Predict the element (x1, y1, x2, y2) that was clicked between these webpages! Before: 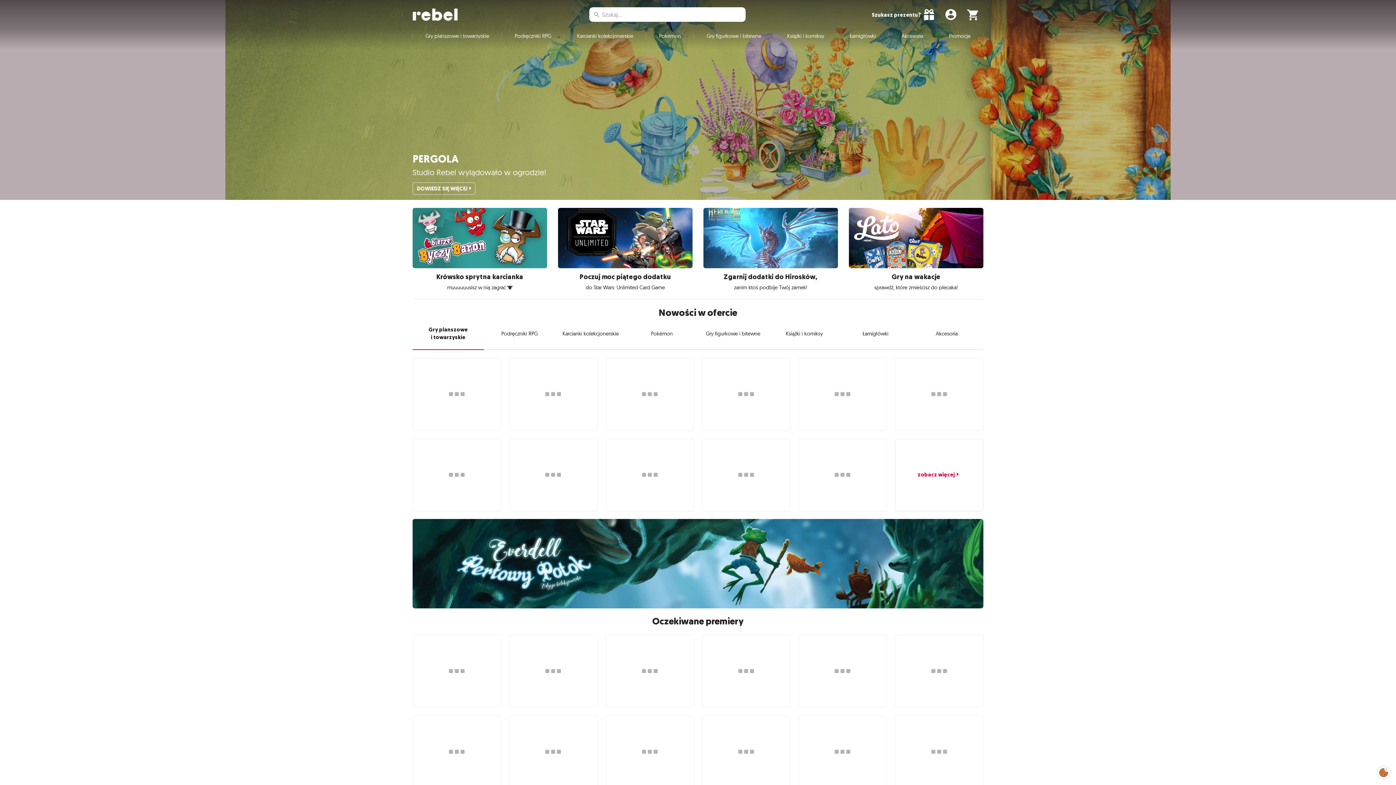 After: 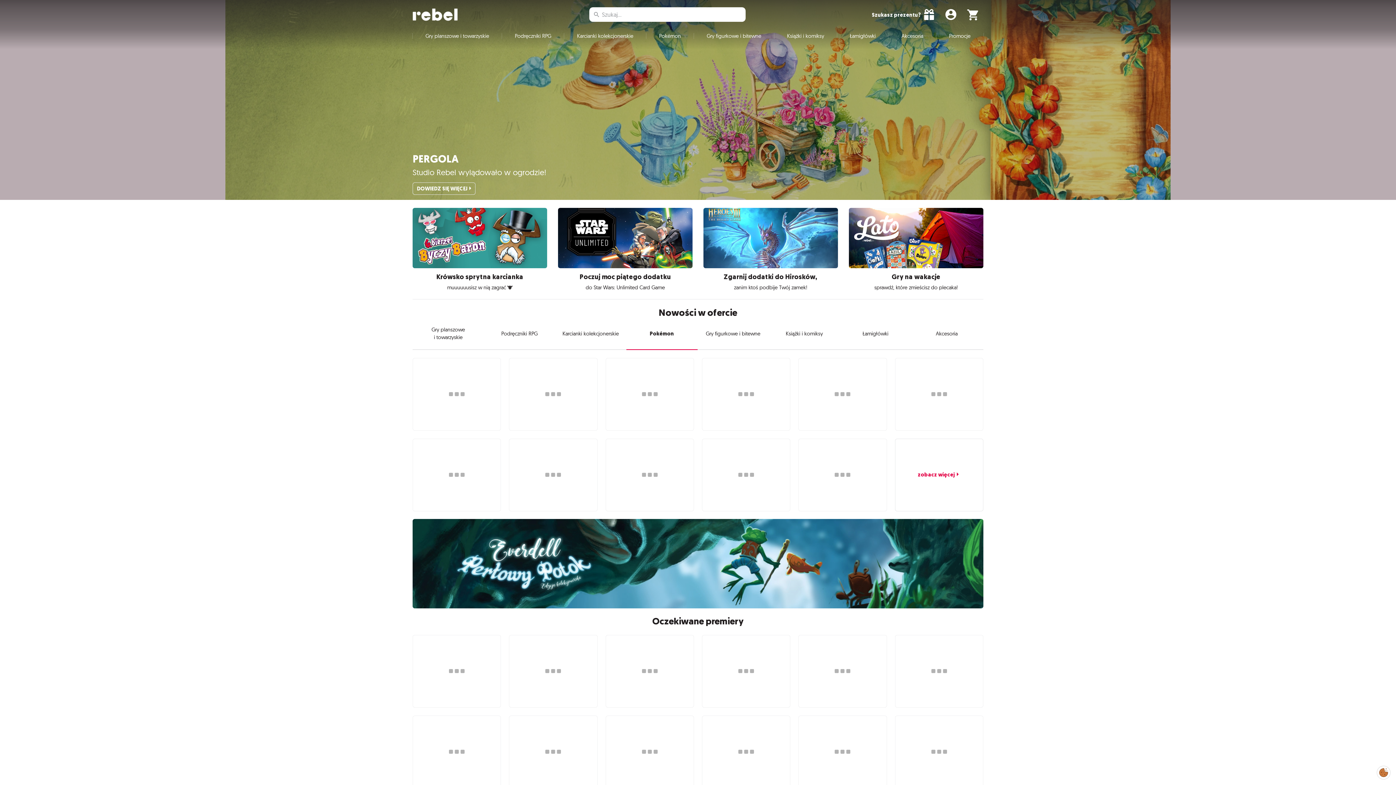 Action: bbox: (626, 326, 697, 349) label: Pokémon